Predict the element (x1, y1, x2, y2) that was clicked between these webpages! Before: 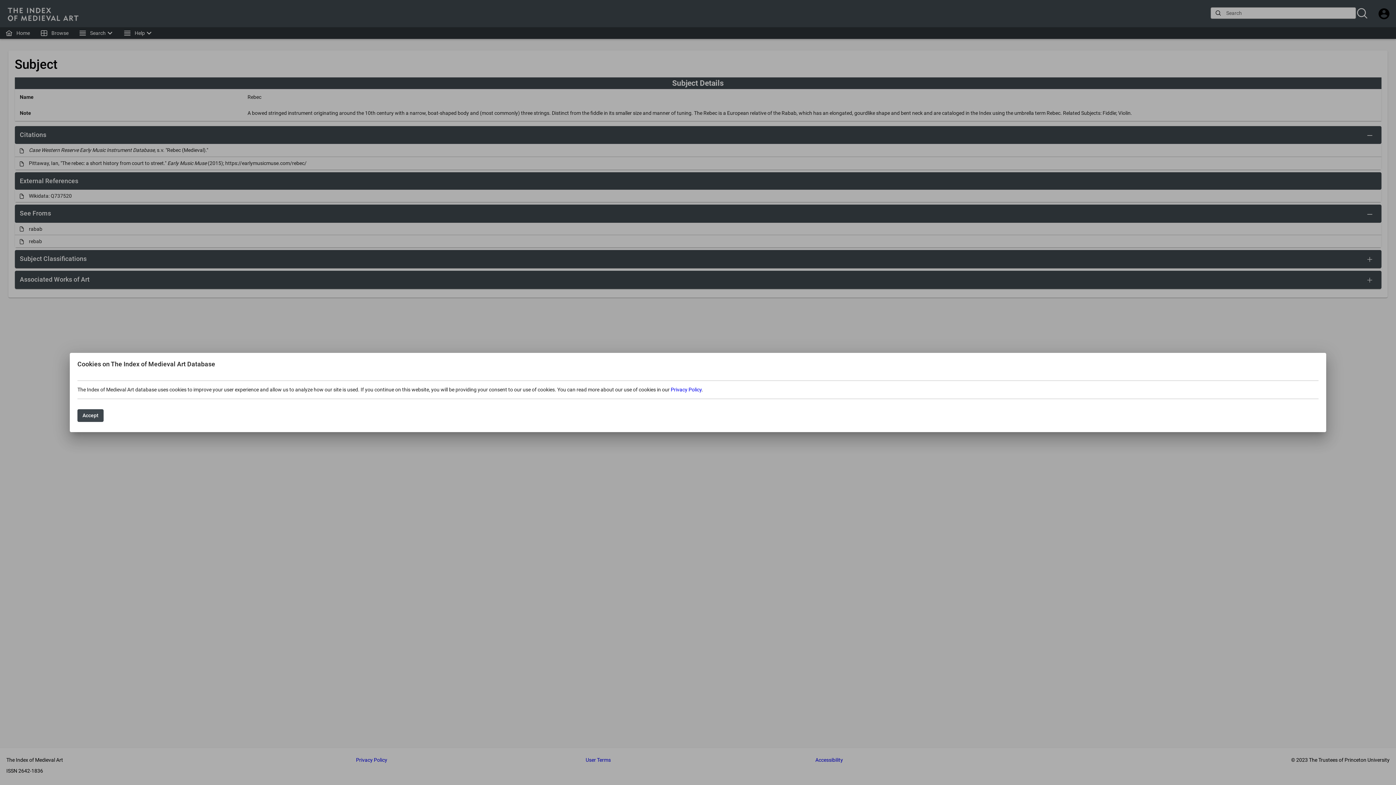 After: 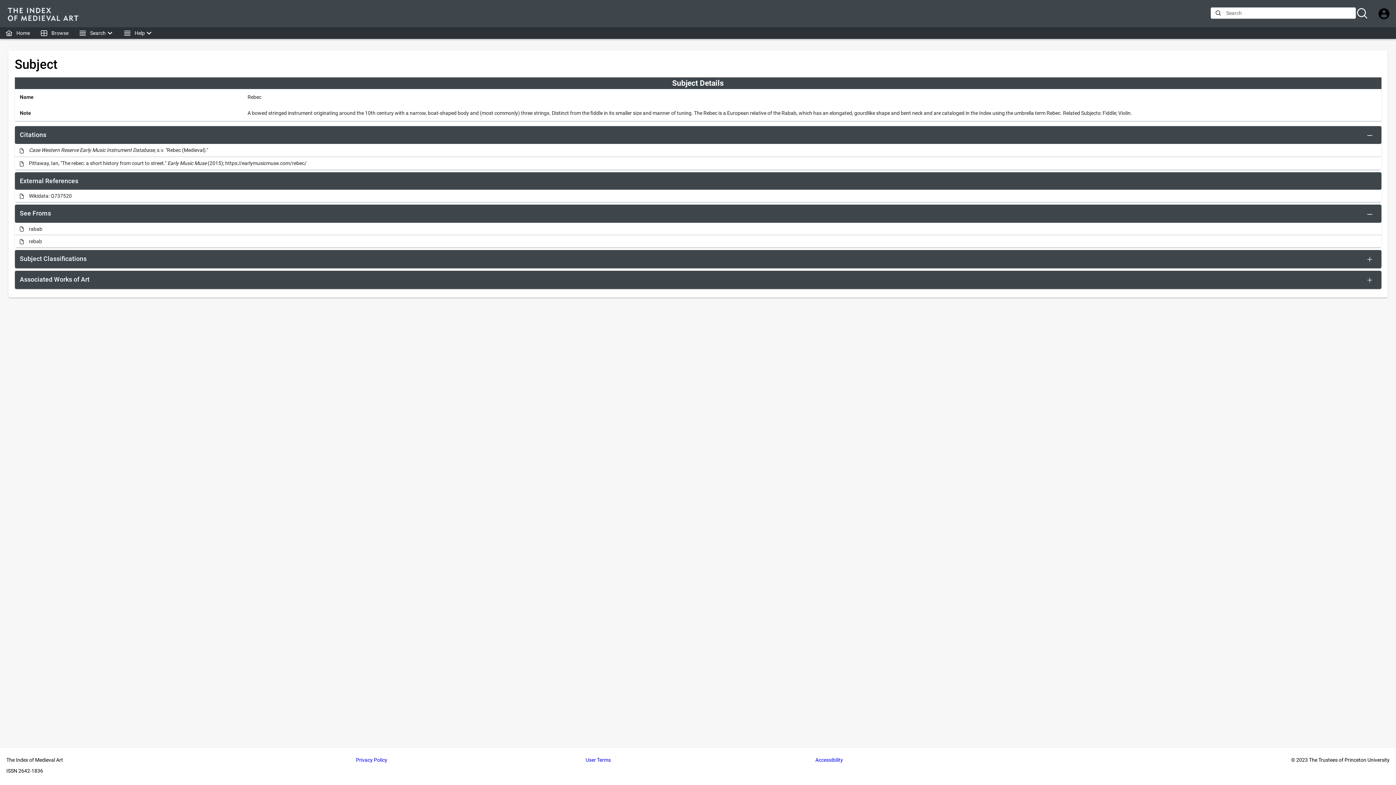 Action: label: Accept bbox: (77, 409, 103, 422)